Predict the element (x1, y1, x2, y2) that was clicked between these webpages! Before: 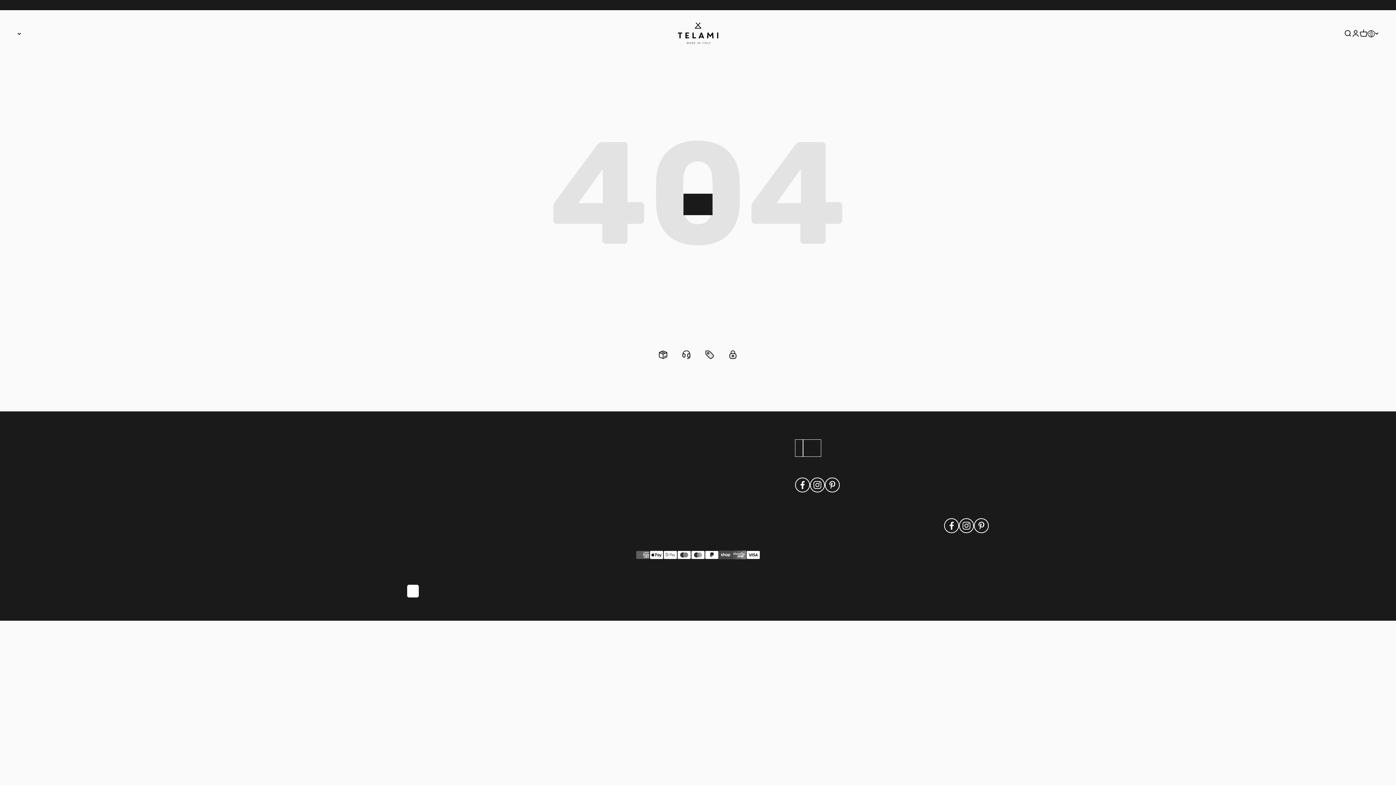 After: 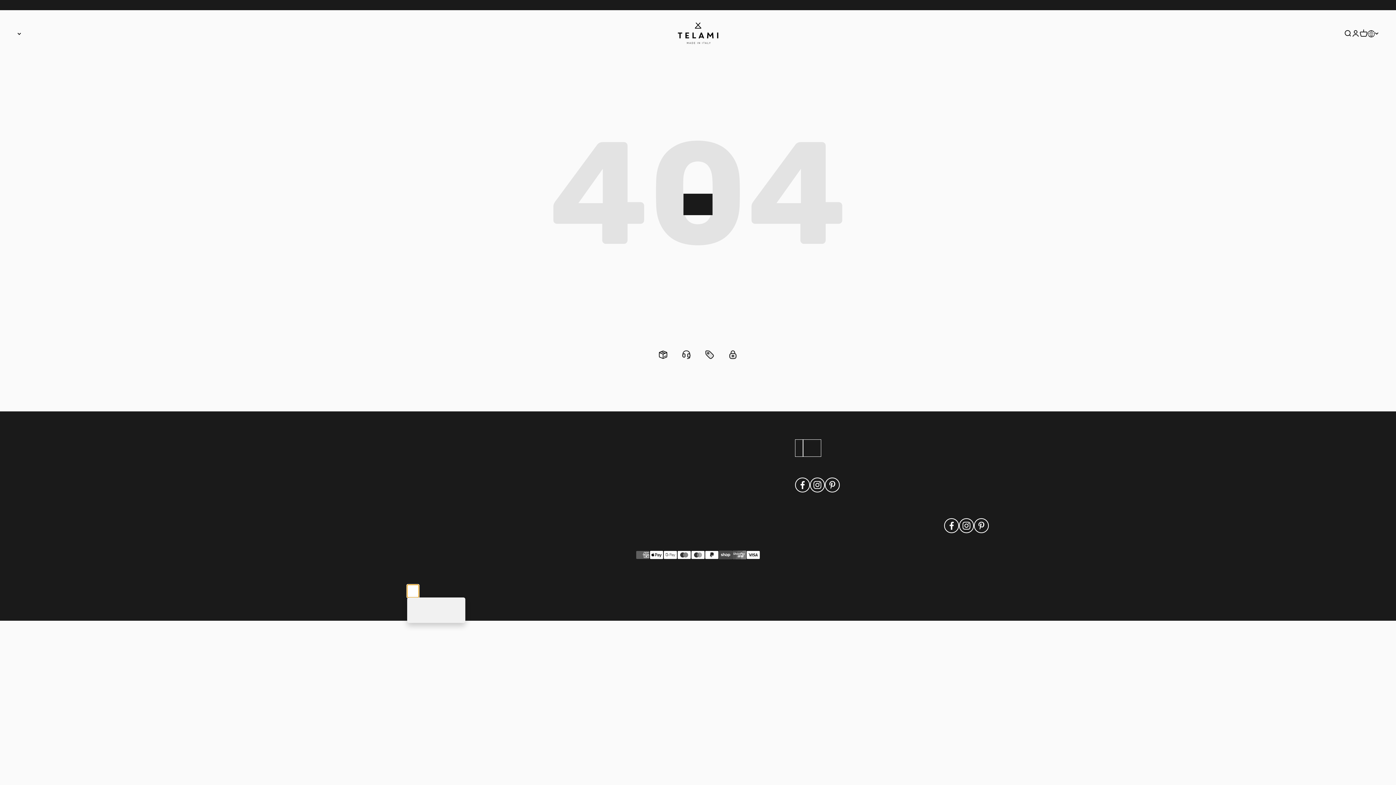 Action: bbox: (407, 585, 418, 597) label: Language